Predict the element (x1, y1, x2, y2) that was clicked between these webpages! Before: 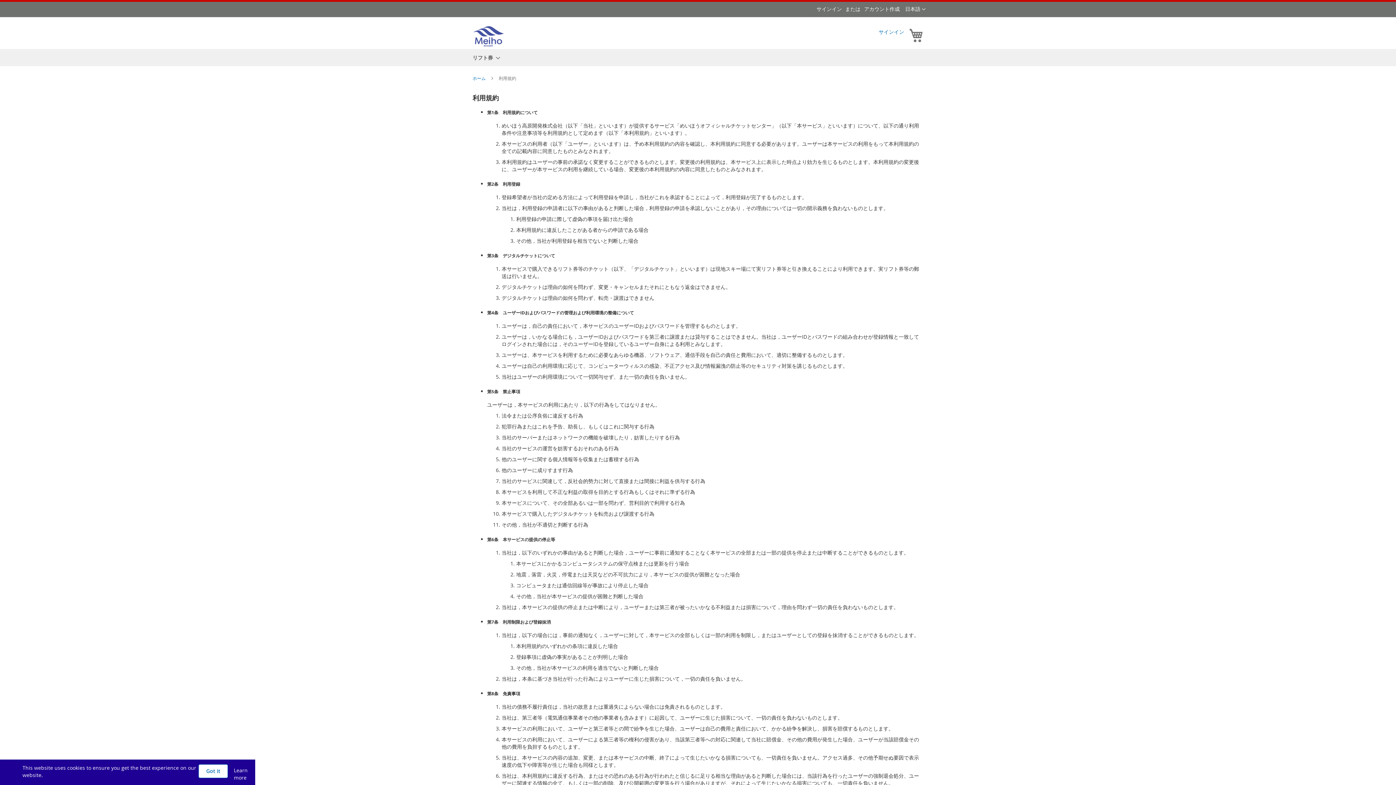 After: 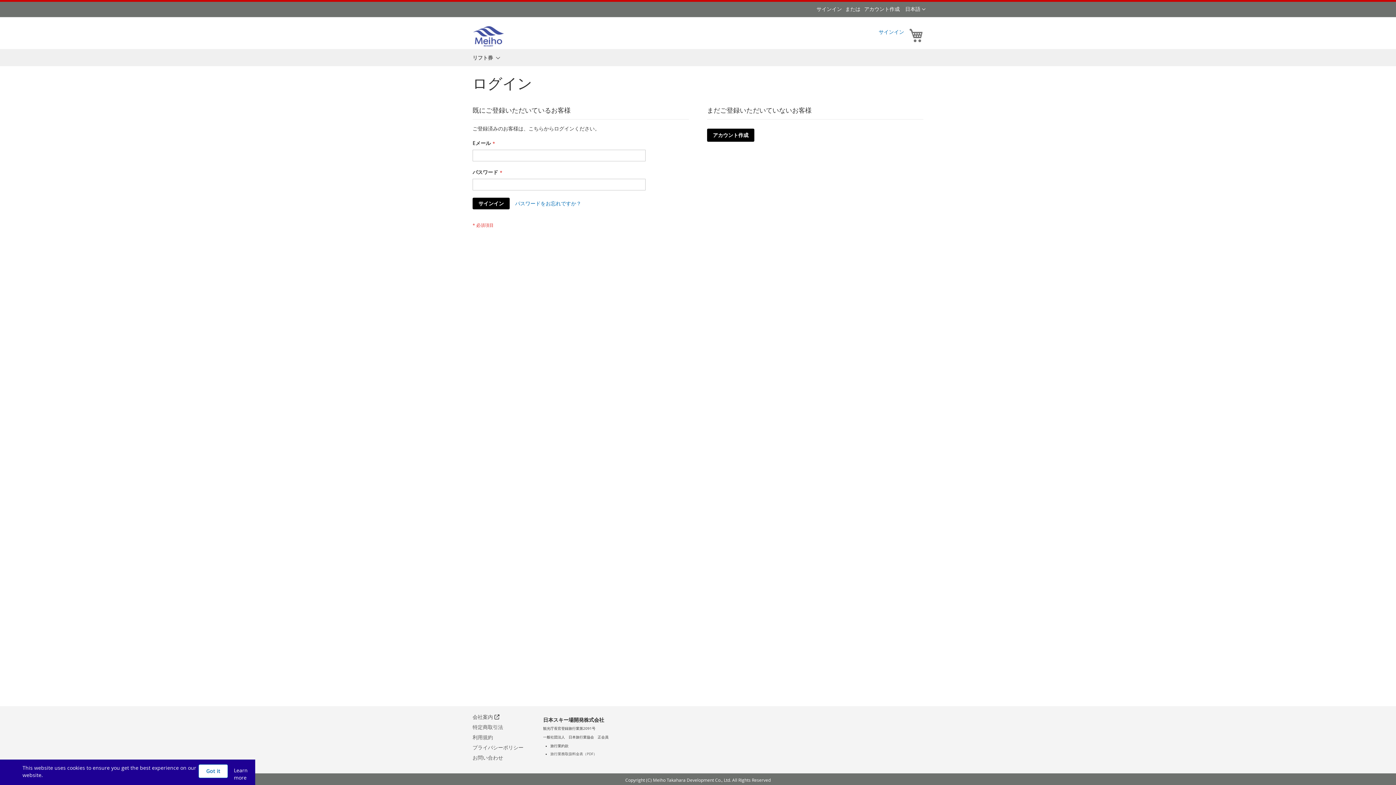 Action: label: サインイン bbox: (878, 28, 904, 35)